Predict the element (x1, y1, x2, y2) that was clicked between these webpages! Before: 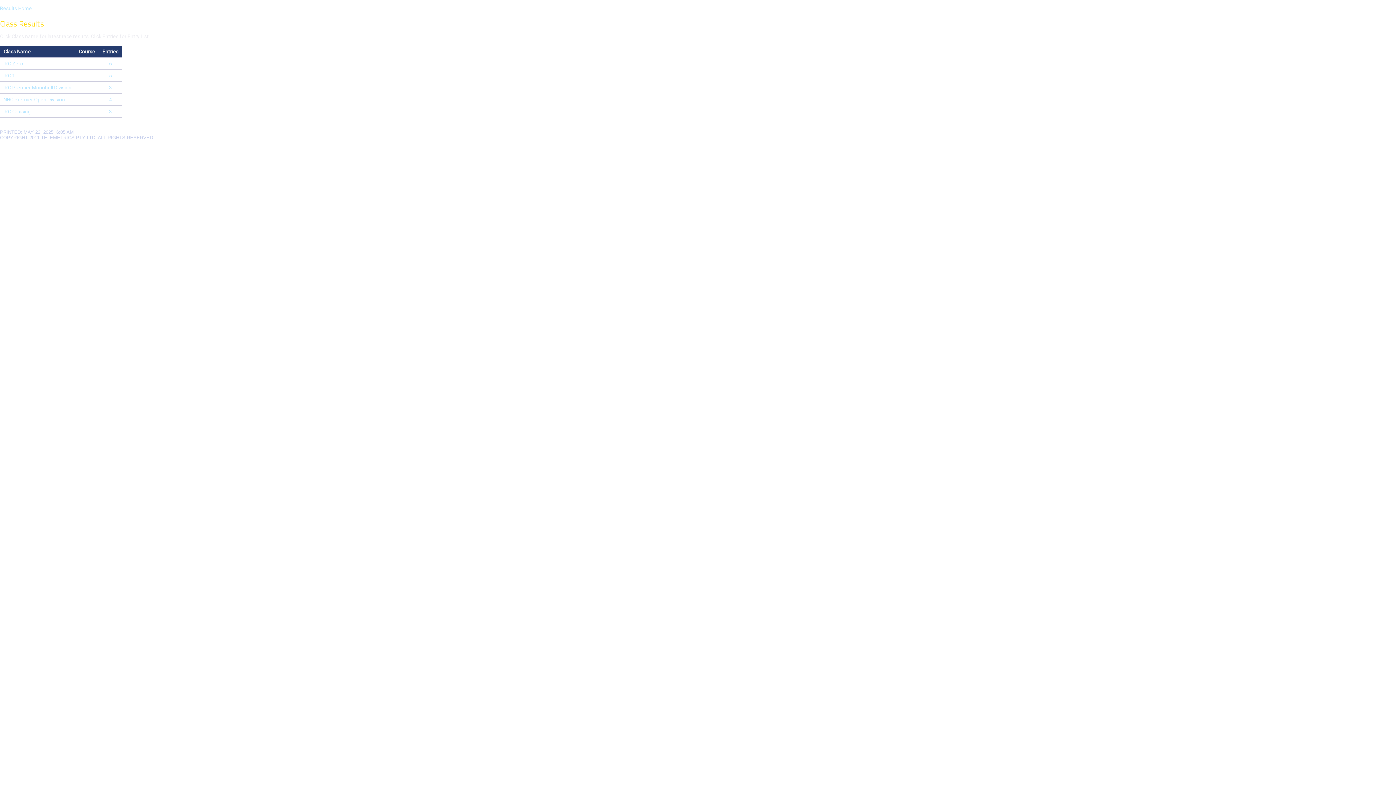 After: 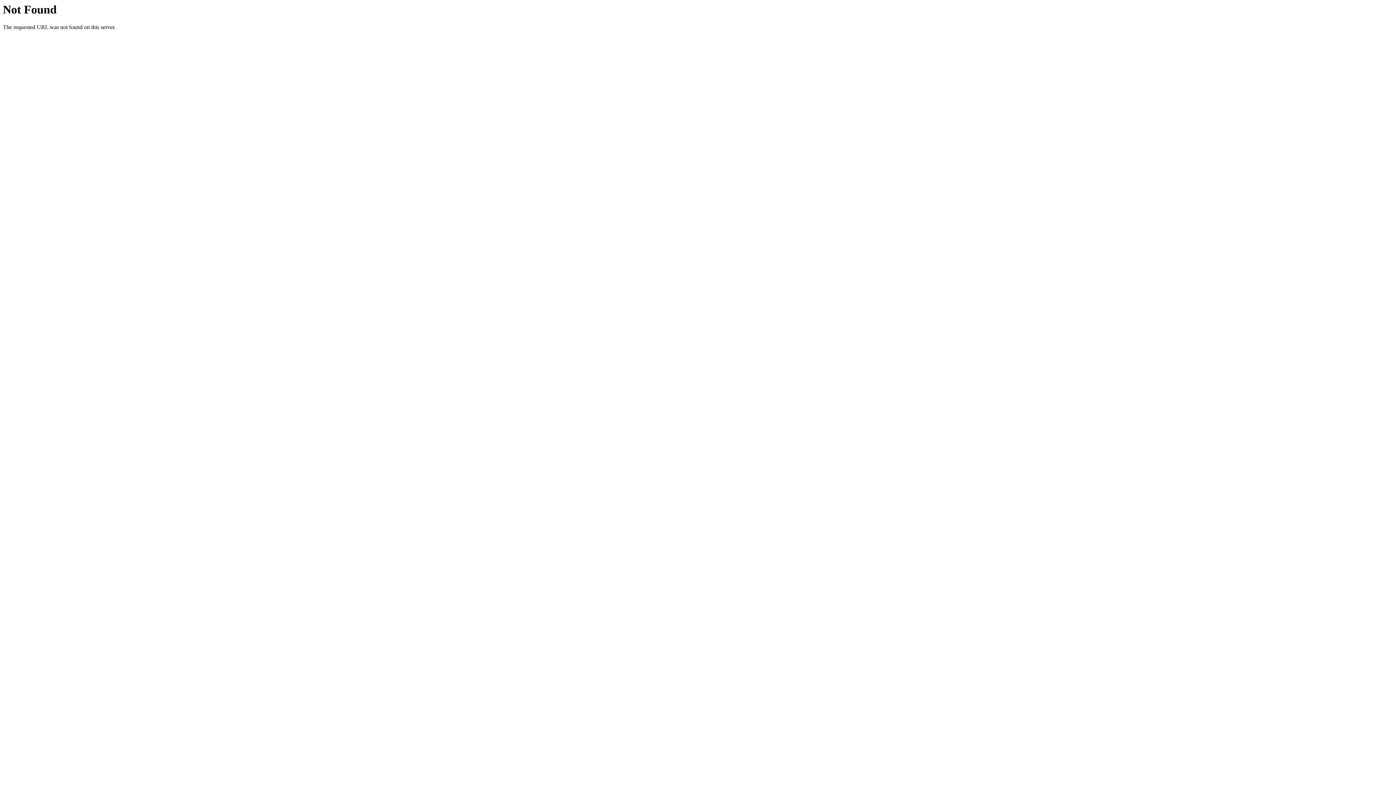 Action: label: Results Home bbox: (0, 5, 32, 11)